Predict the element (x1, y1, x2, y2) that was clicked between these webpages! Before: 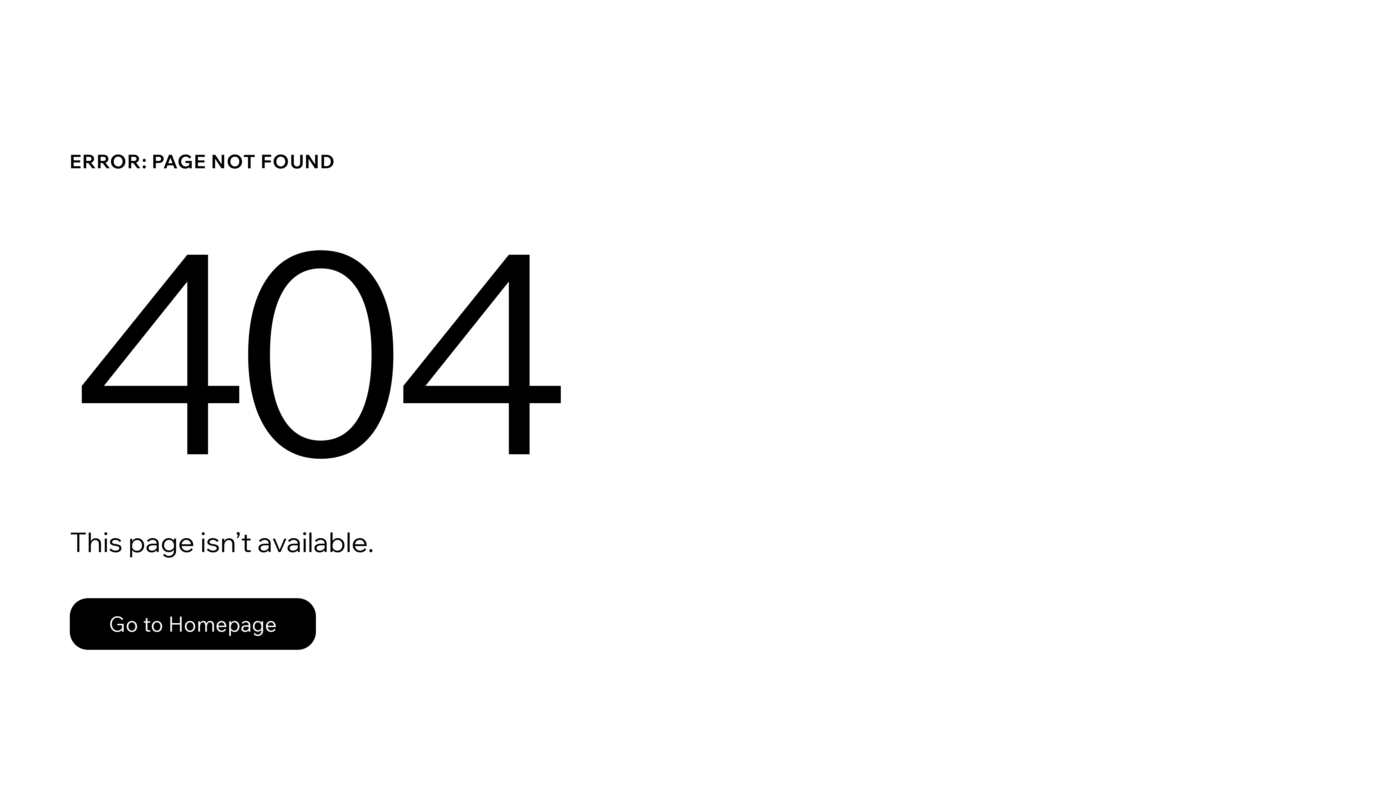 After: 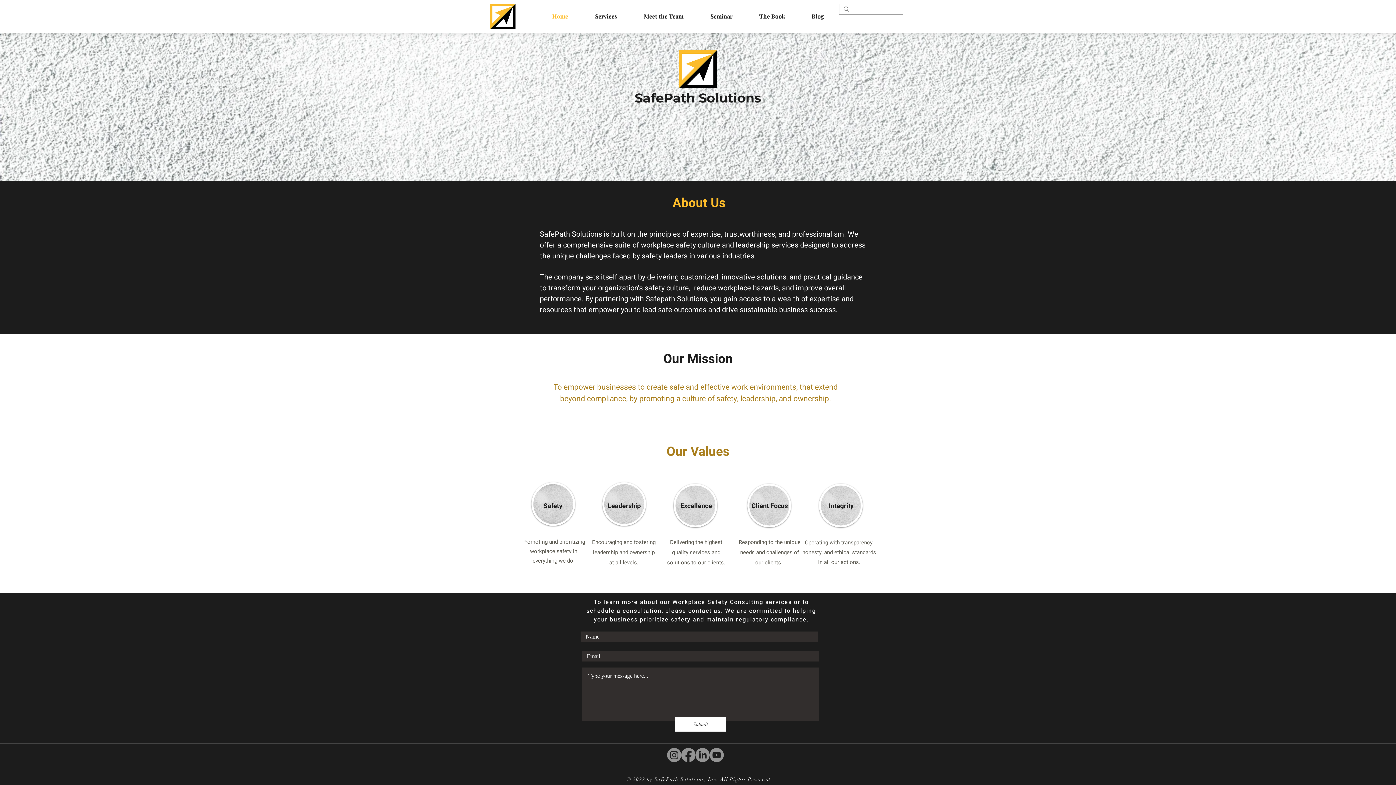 Action: bbox: (69, 598, 316, 650) label: Go to Homepage